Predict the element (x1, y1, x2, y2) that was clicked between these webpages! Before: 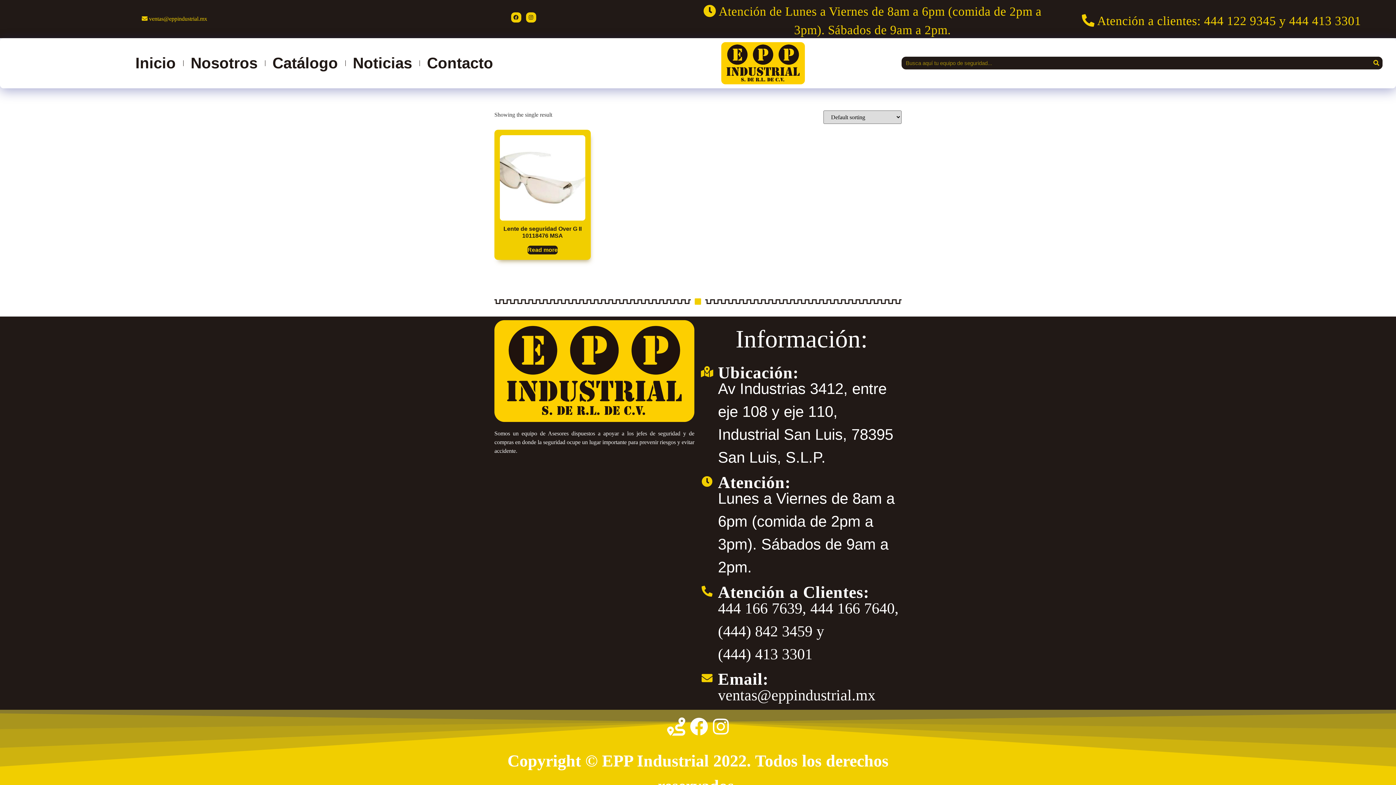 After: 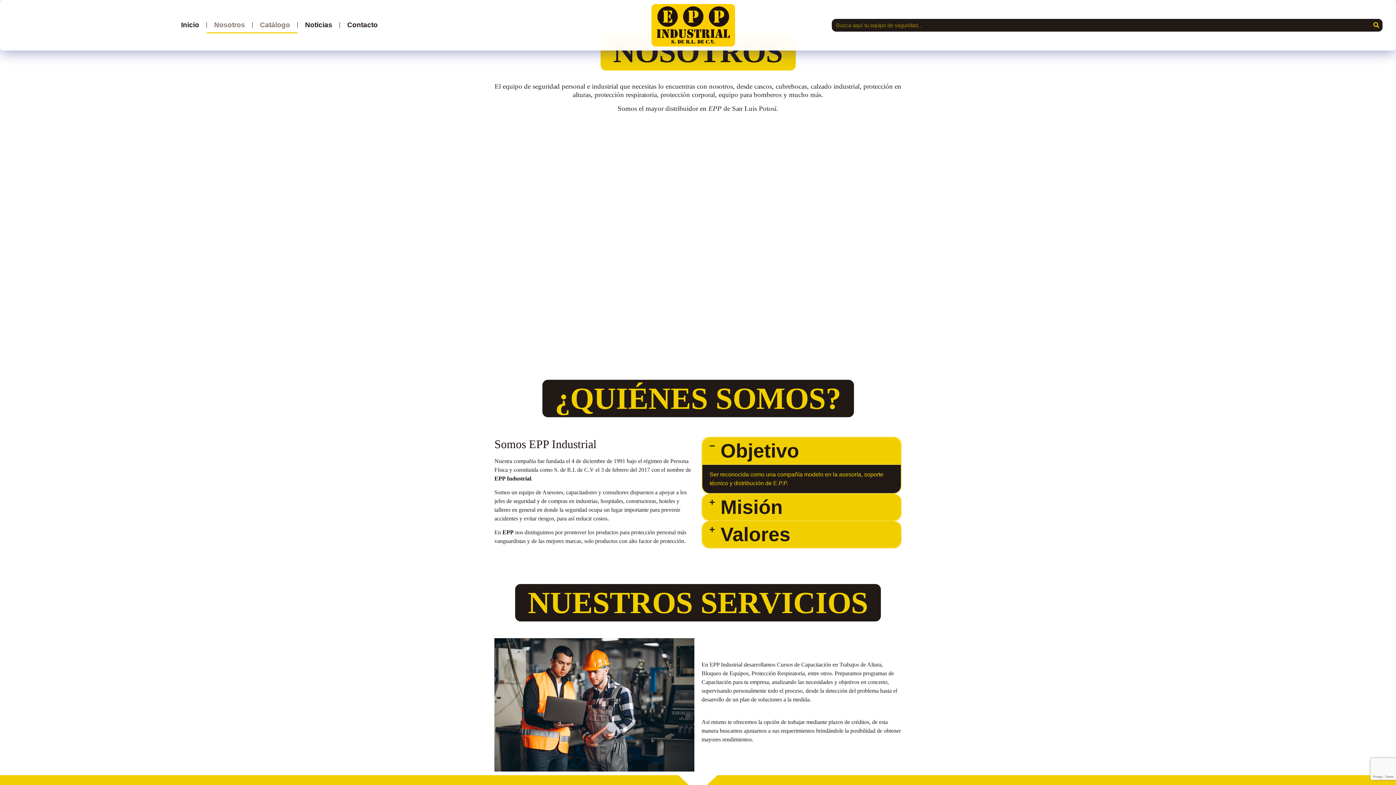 Action: label: Nosotros bbox: (183, 54, 264, 71)